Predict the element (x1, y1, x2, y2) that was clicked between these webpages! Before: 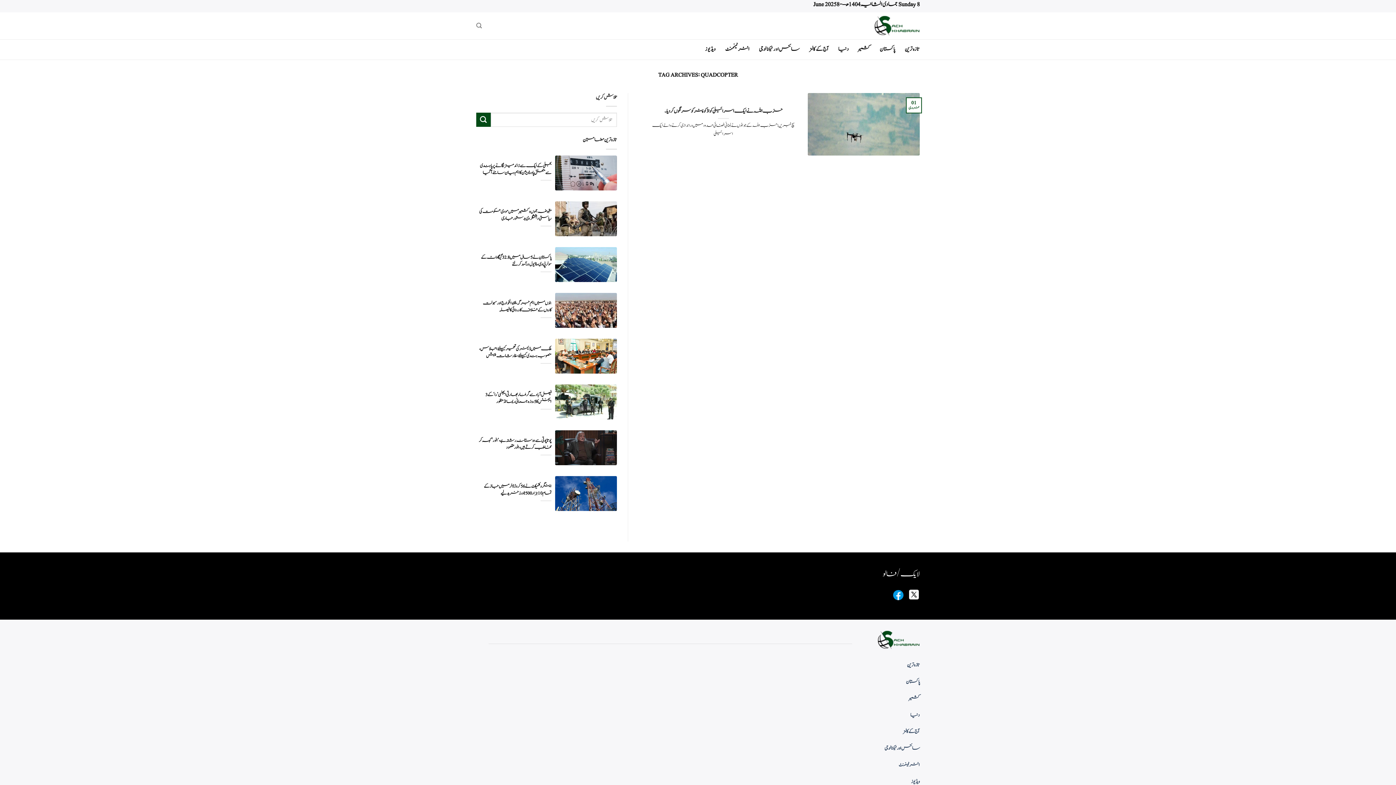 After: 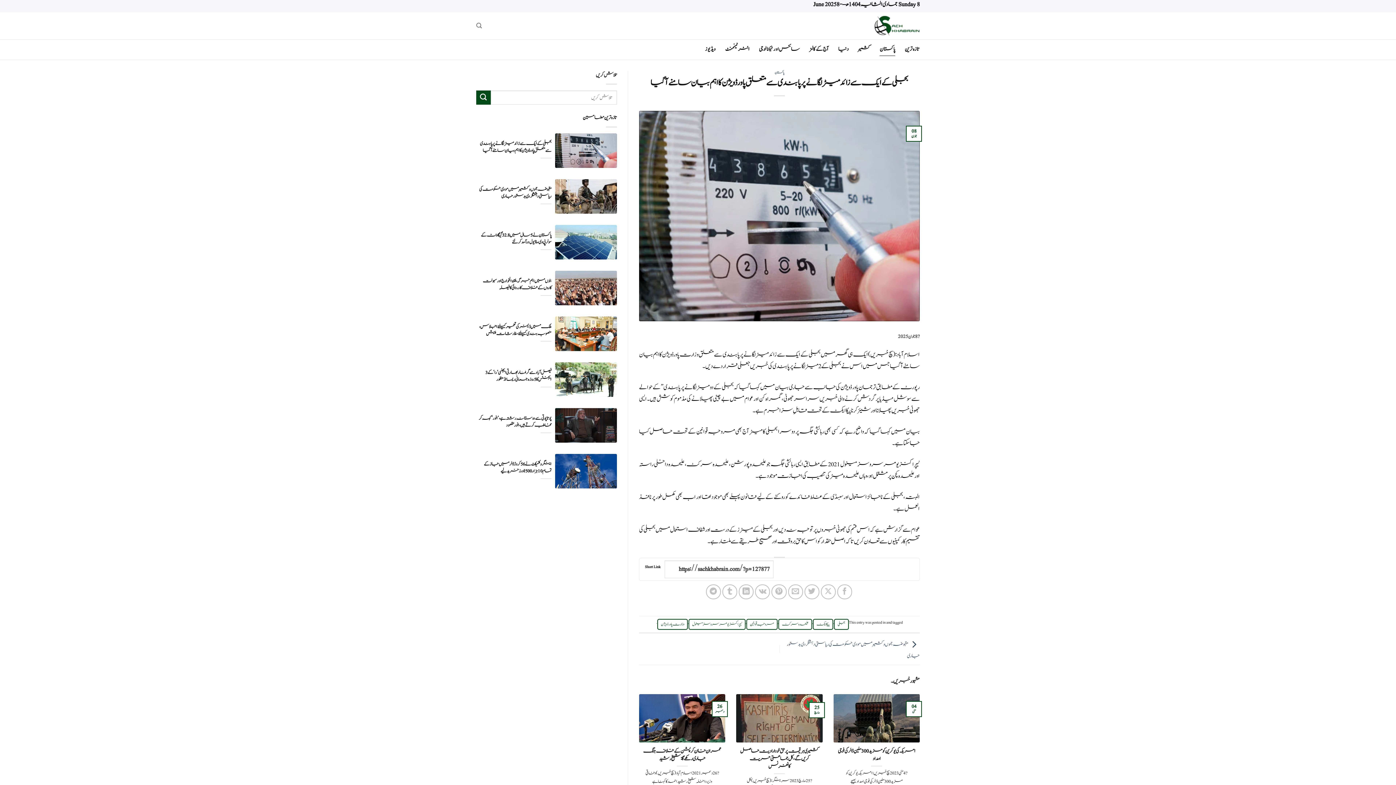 Action: label: بجلی کے ایک سے زائد میٹر لگانے پر پابندی سے متعلق پاورڈویژن کا اہم بیان سامنے آگیا bbox: (476, 162, 551, 176)